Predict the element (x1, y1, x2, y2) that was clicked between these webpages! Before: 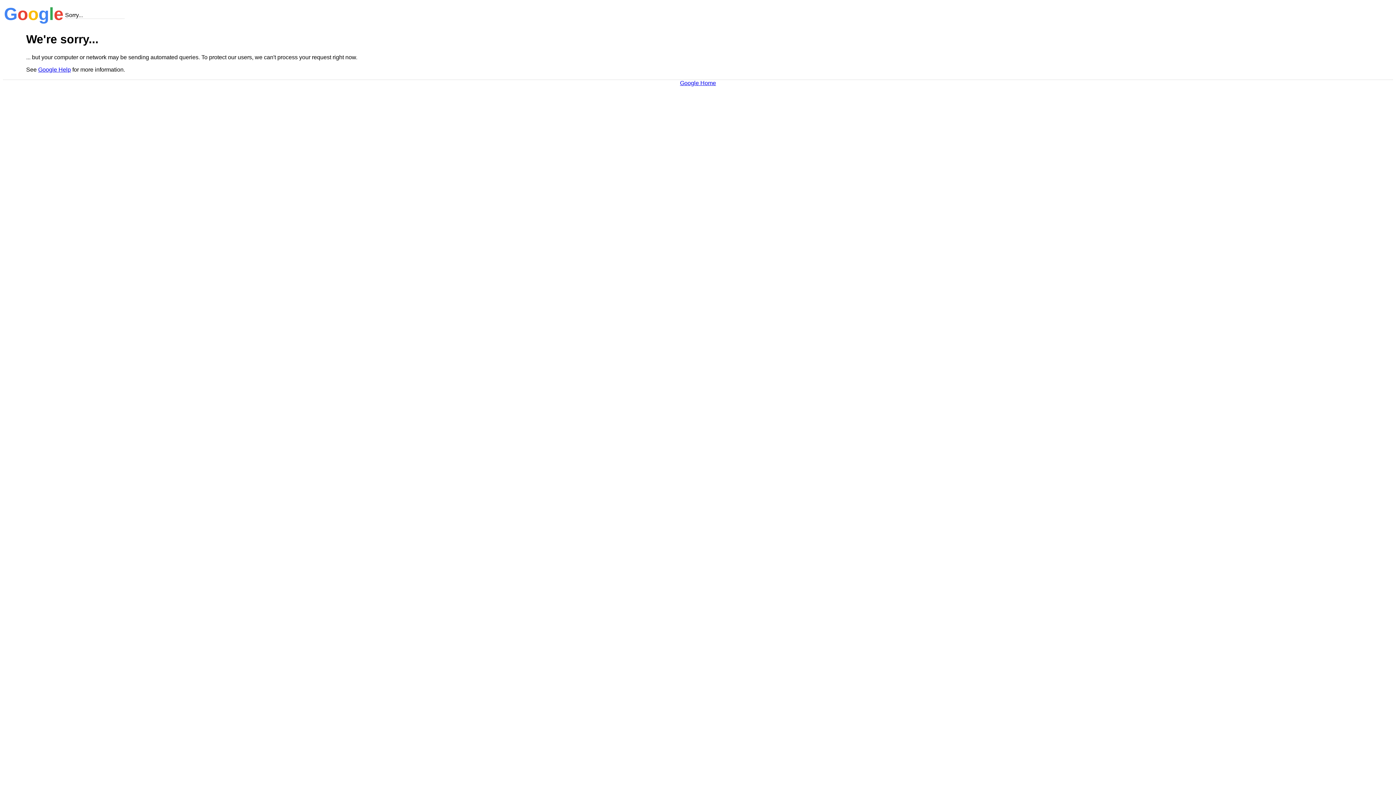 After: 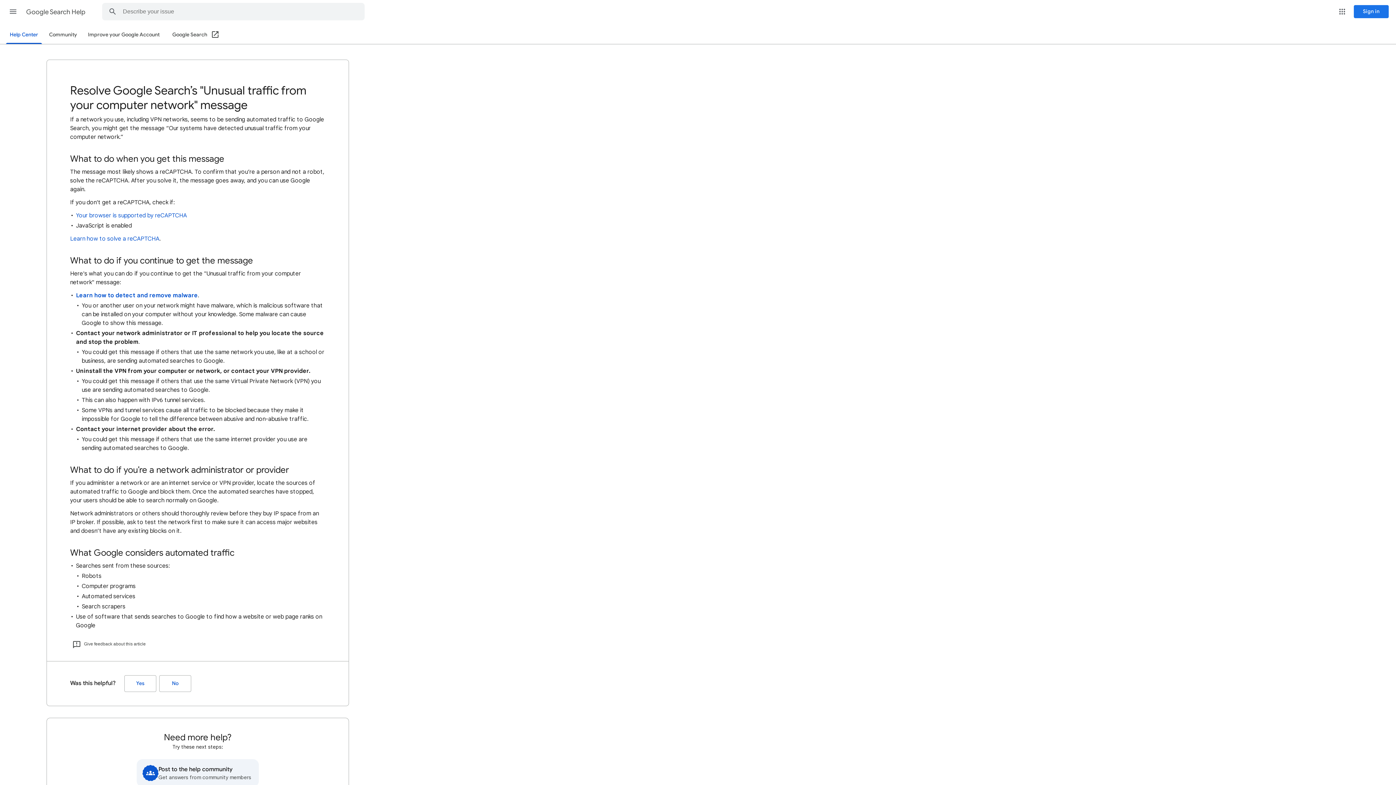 Action: bbox: (38, 66, 70, 72) label: Google Help